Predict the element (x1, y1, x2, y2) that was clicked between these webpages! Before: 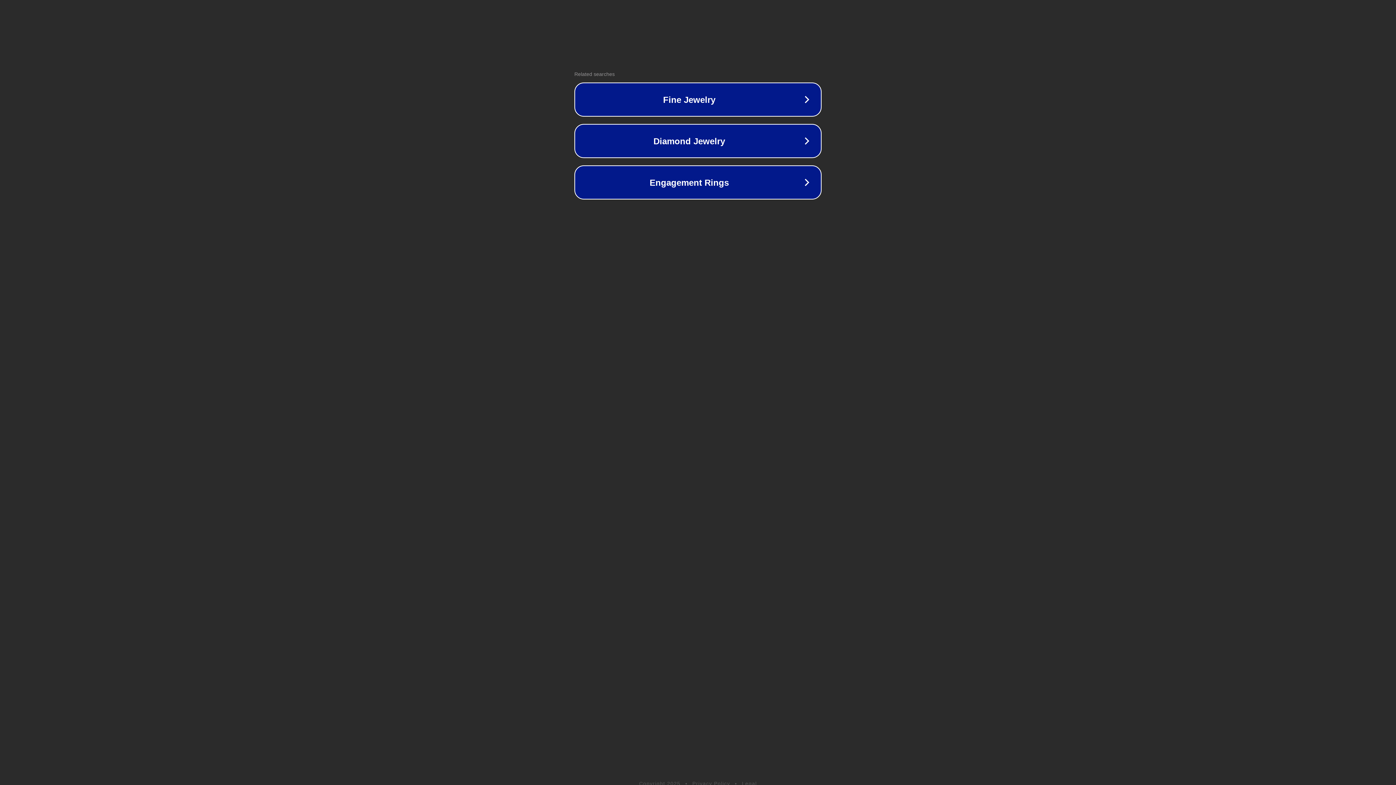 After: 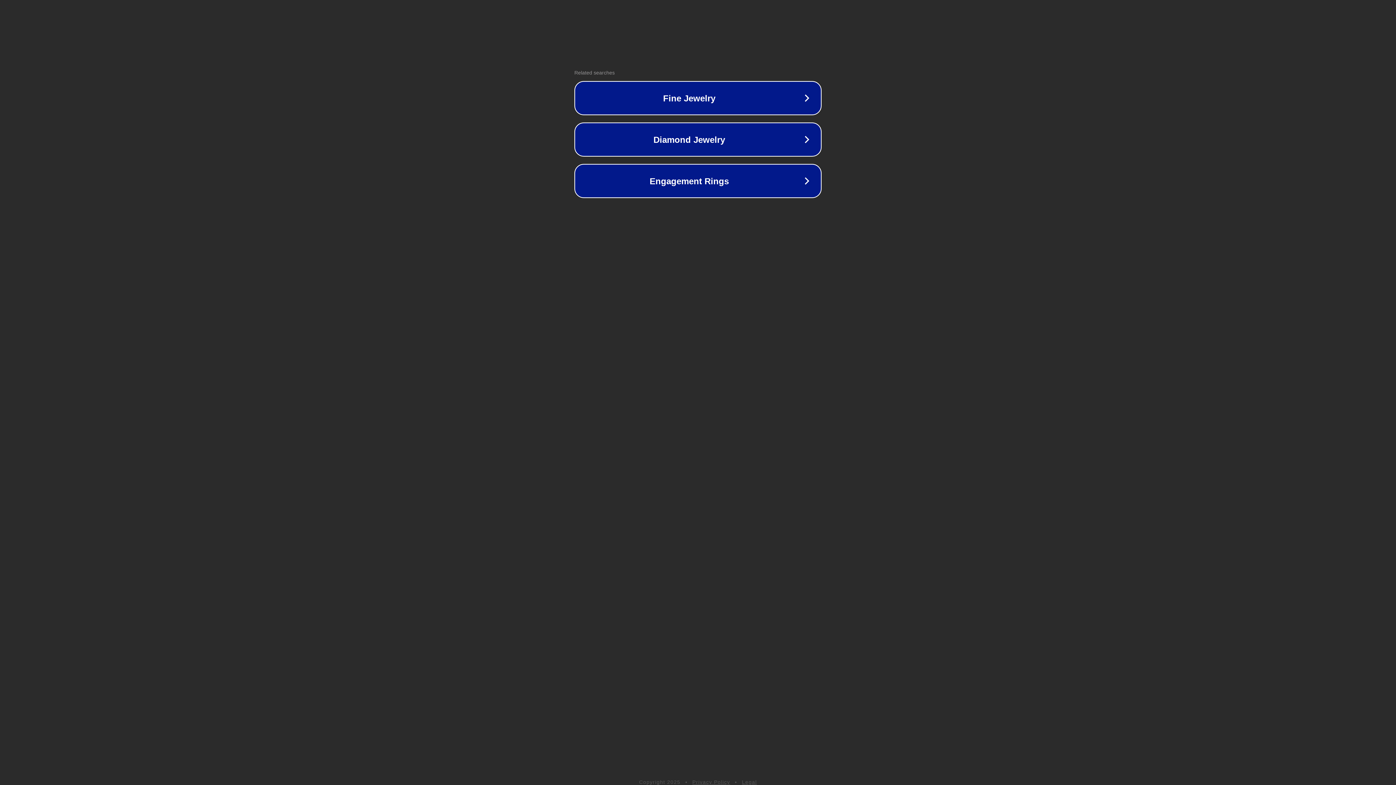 Action: label: Legal bbox: (742, 781, 757, 786)